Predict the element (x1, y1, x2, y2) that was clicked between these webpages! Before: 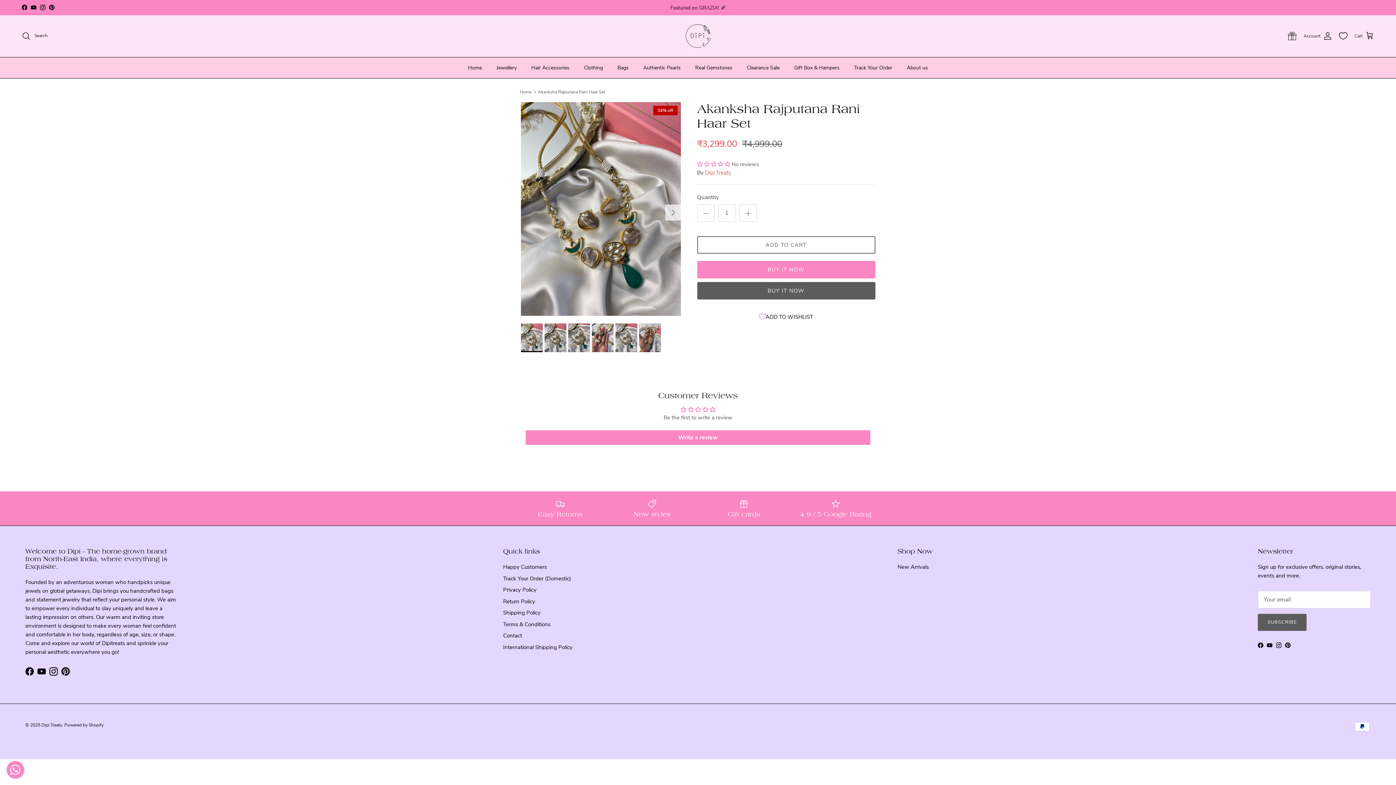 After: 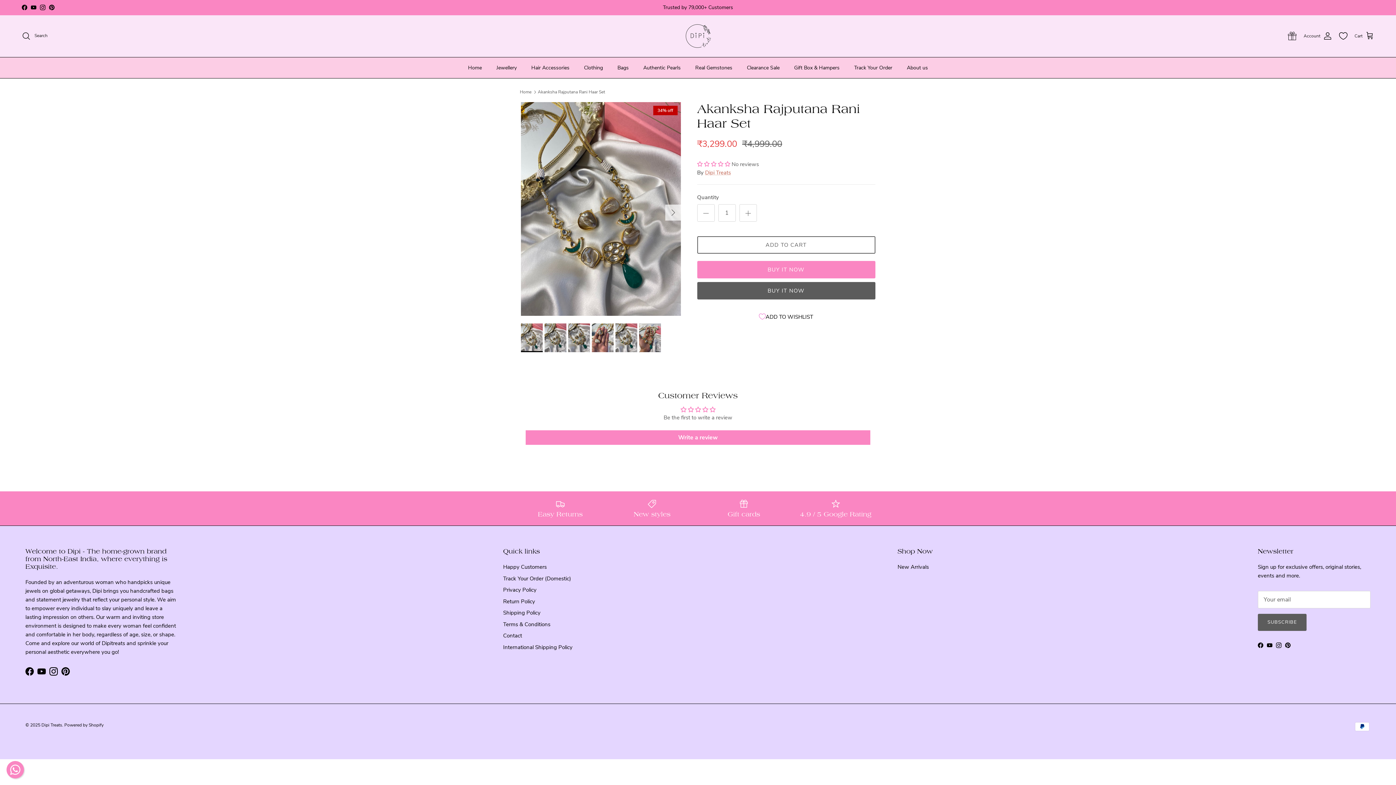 Action: label: YouTube bbox: (37, 667, 45, 676)